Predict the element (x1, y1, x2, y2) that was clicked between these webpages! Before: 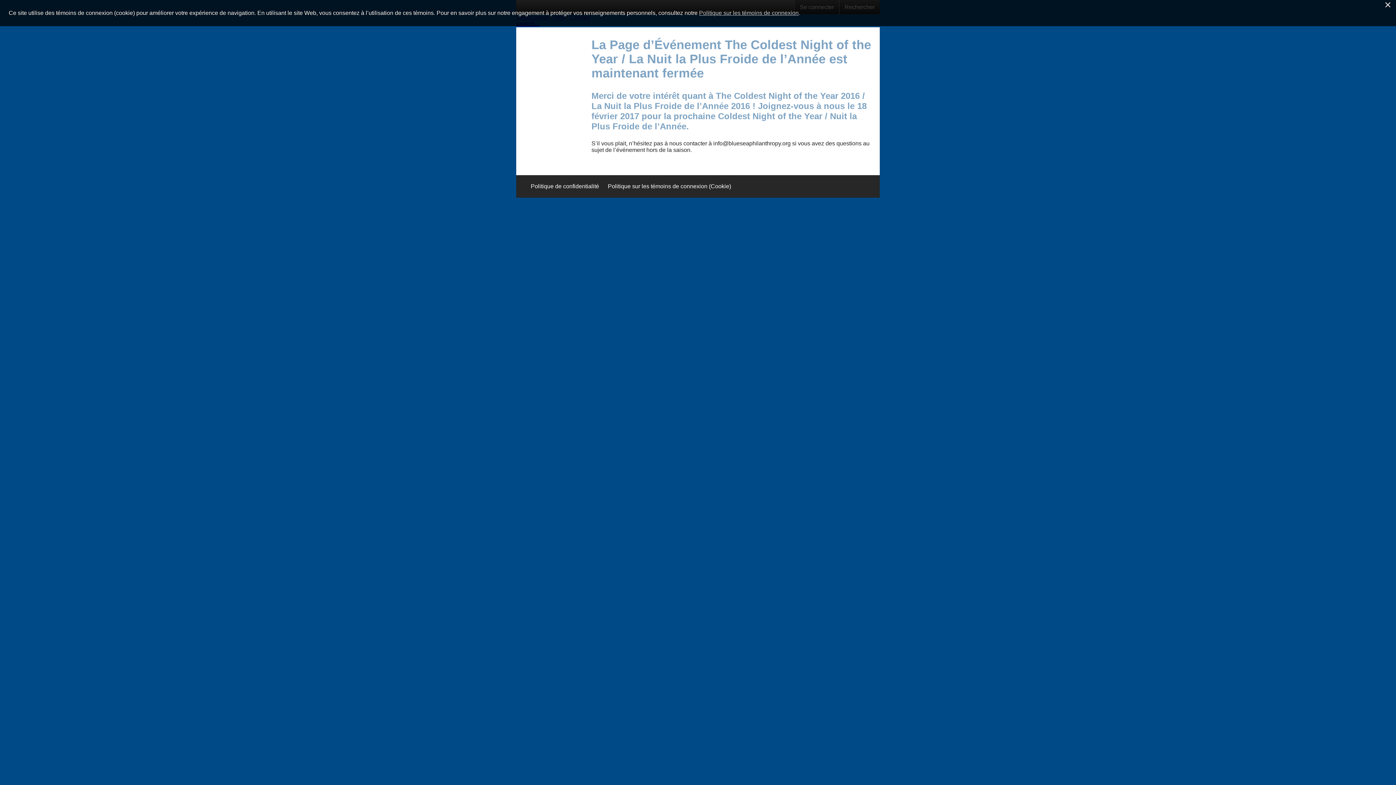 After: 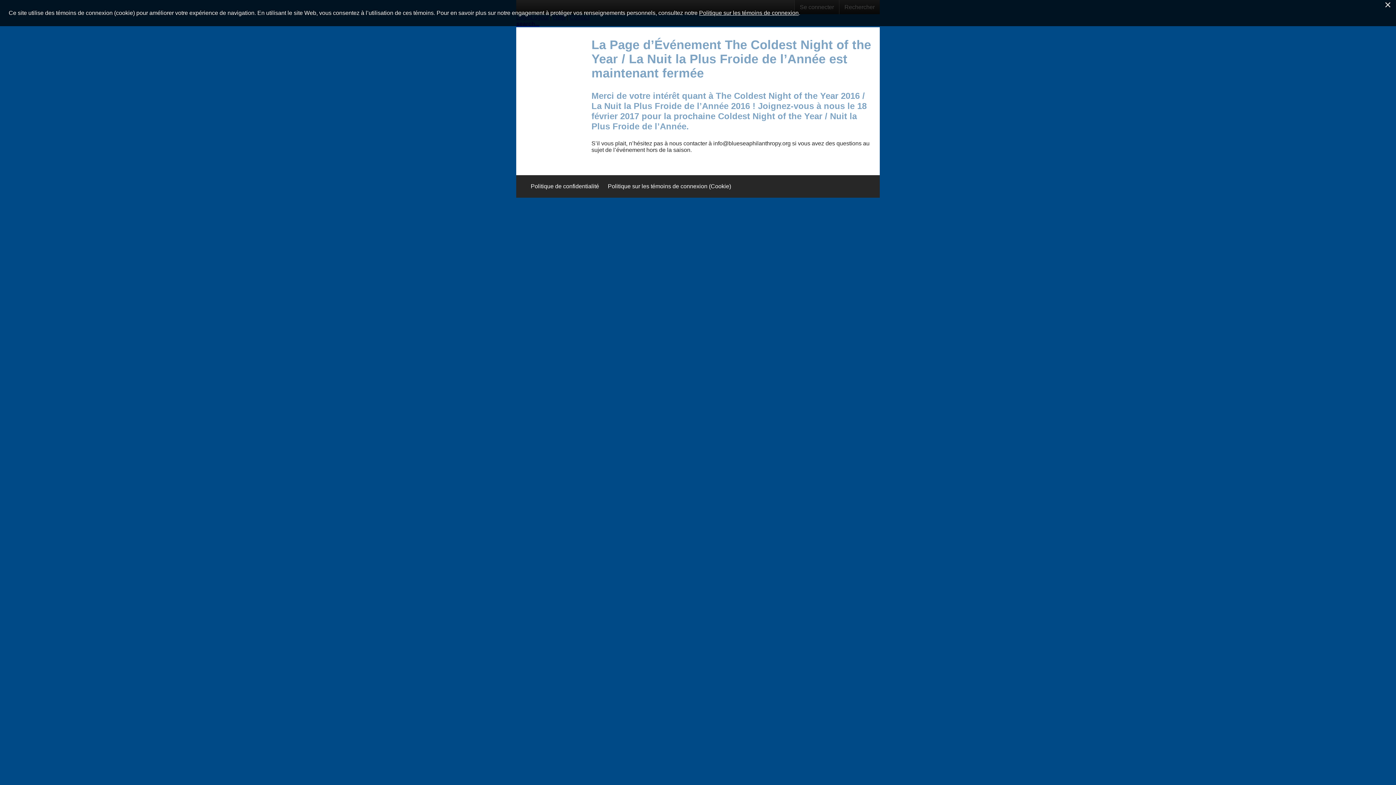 Action: label: Politique sur les témoins de connexion bbox: (699, 9, 798, 16)